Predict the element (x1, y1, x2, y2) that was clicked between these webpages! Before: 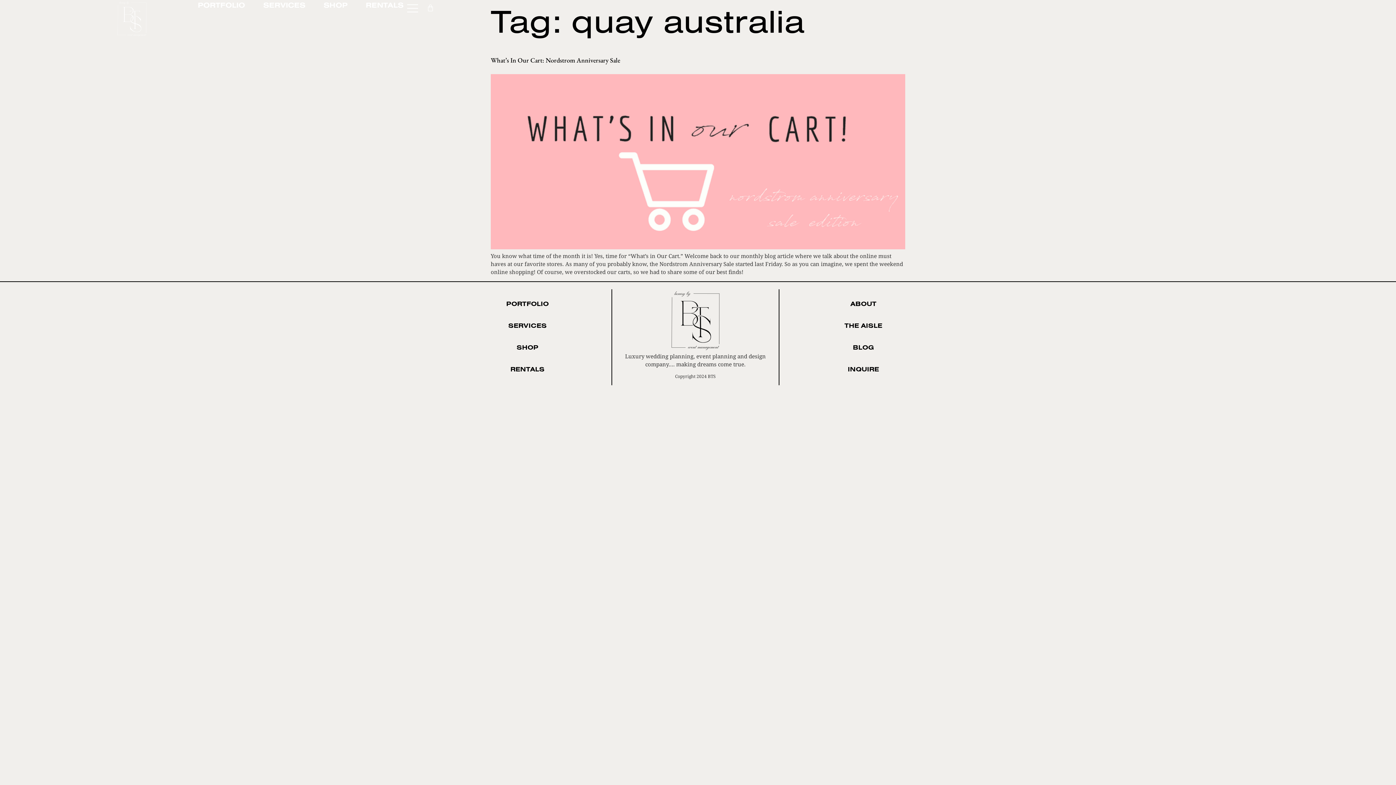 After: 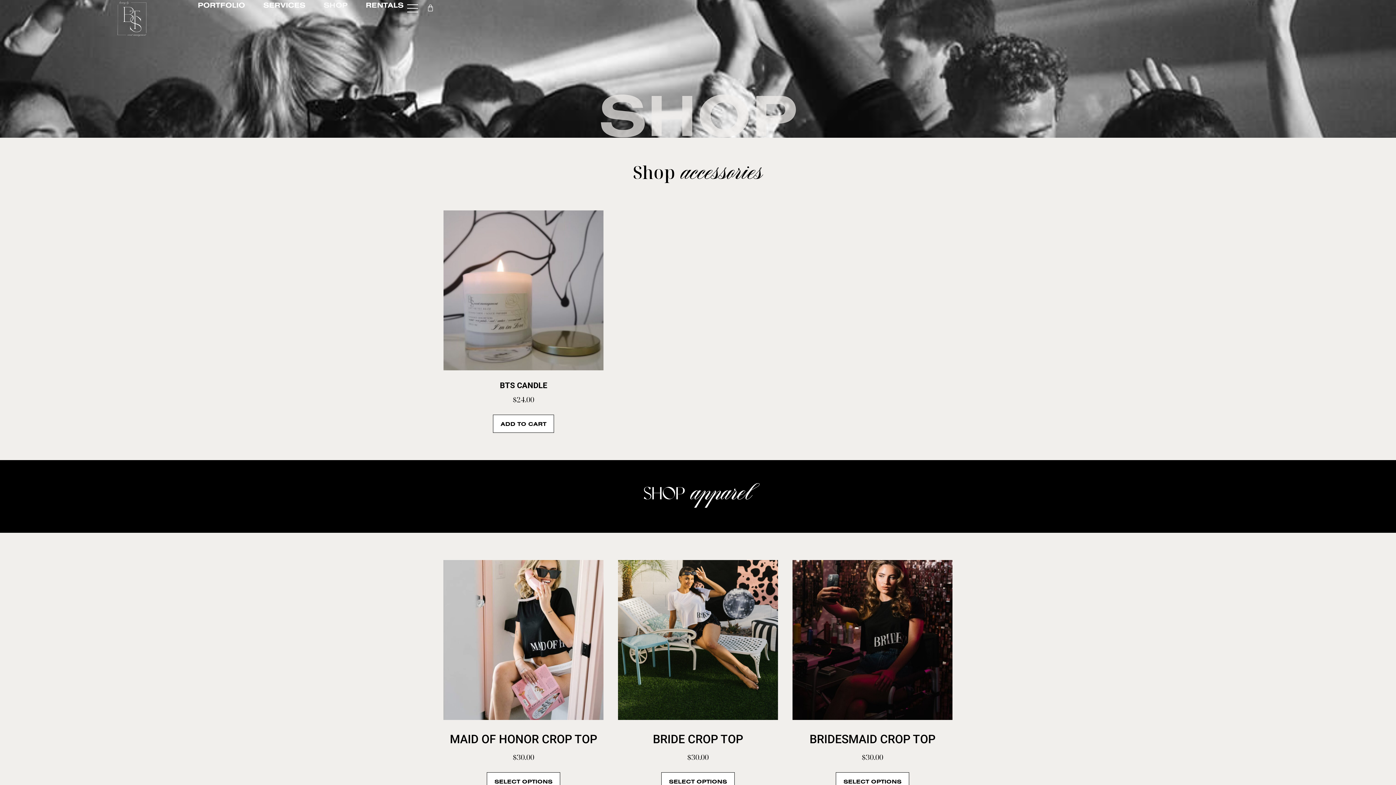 Action: bbox: (320, 0, 351, 10) label: SHOP